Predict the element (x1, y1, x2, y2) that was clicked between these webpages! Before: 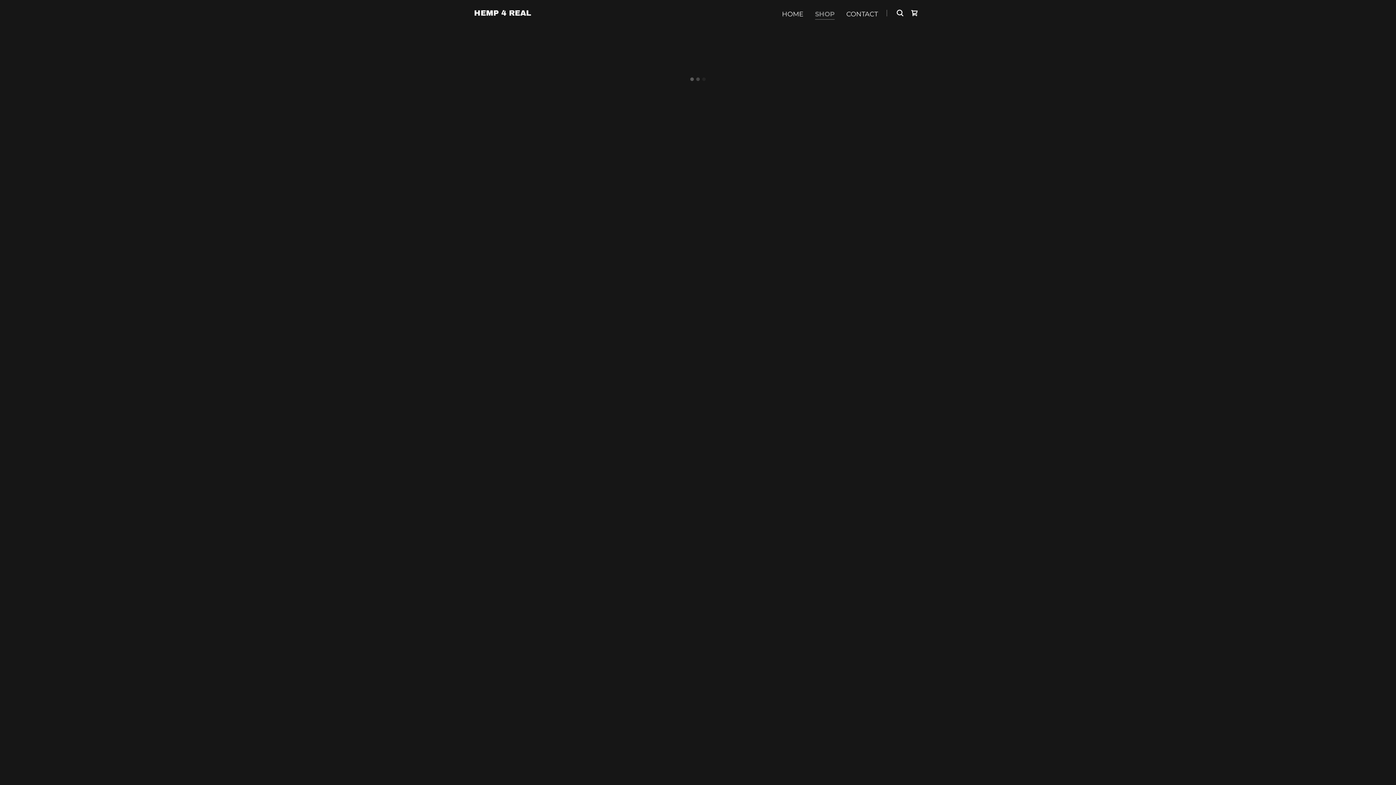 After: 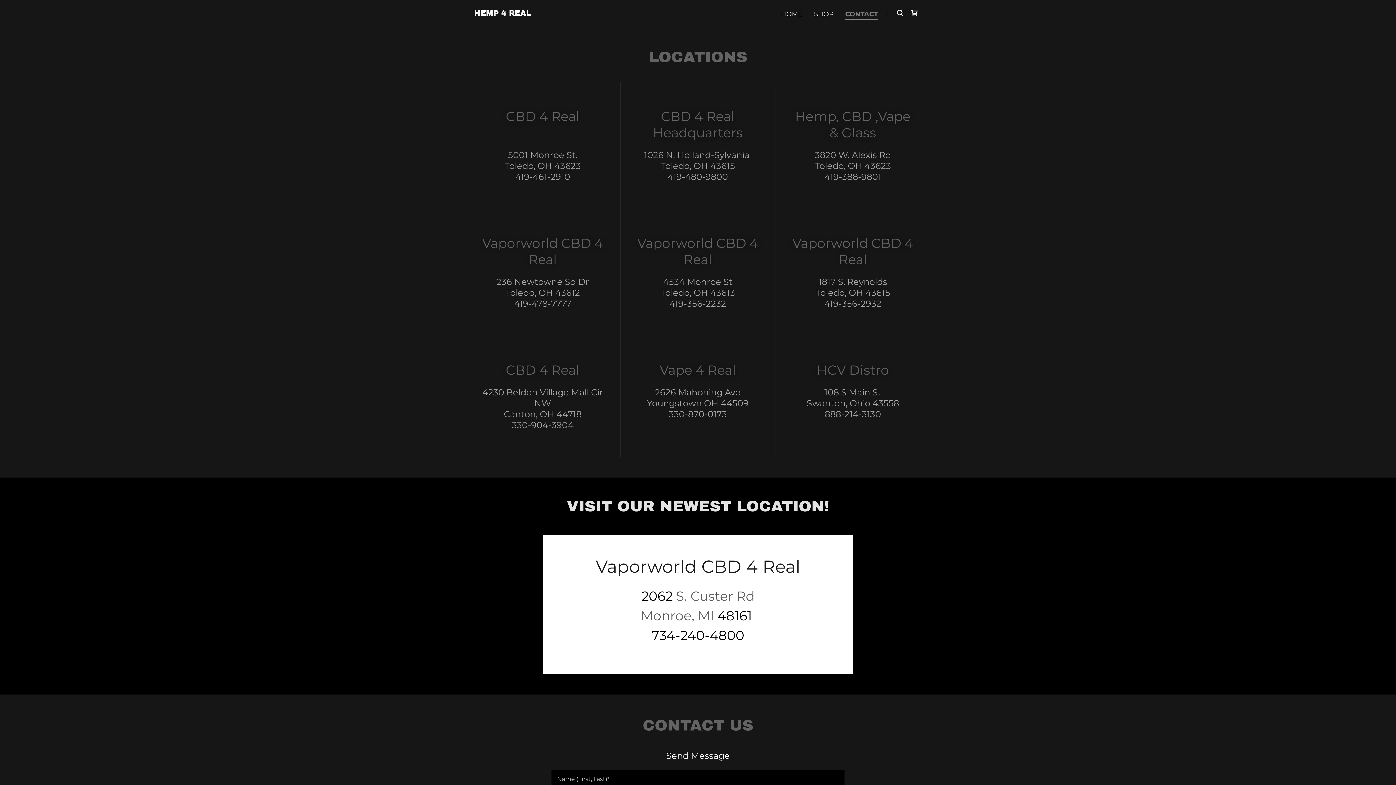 Action: bbox: (844, 7, 880, 20) label: CONTACT